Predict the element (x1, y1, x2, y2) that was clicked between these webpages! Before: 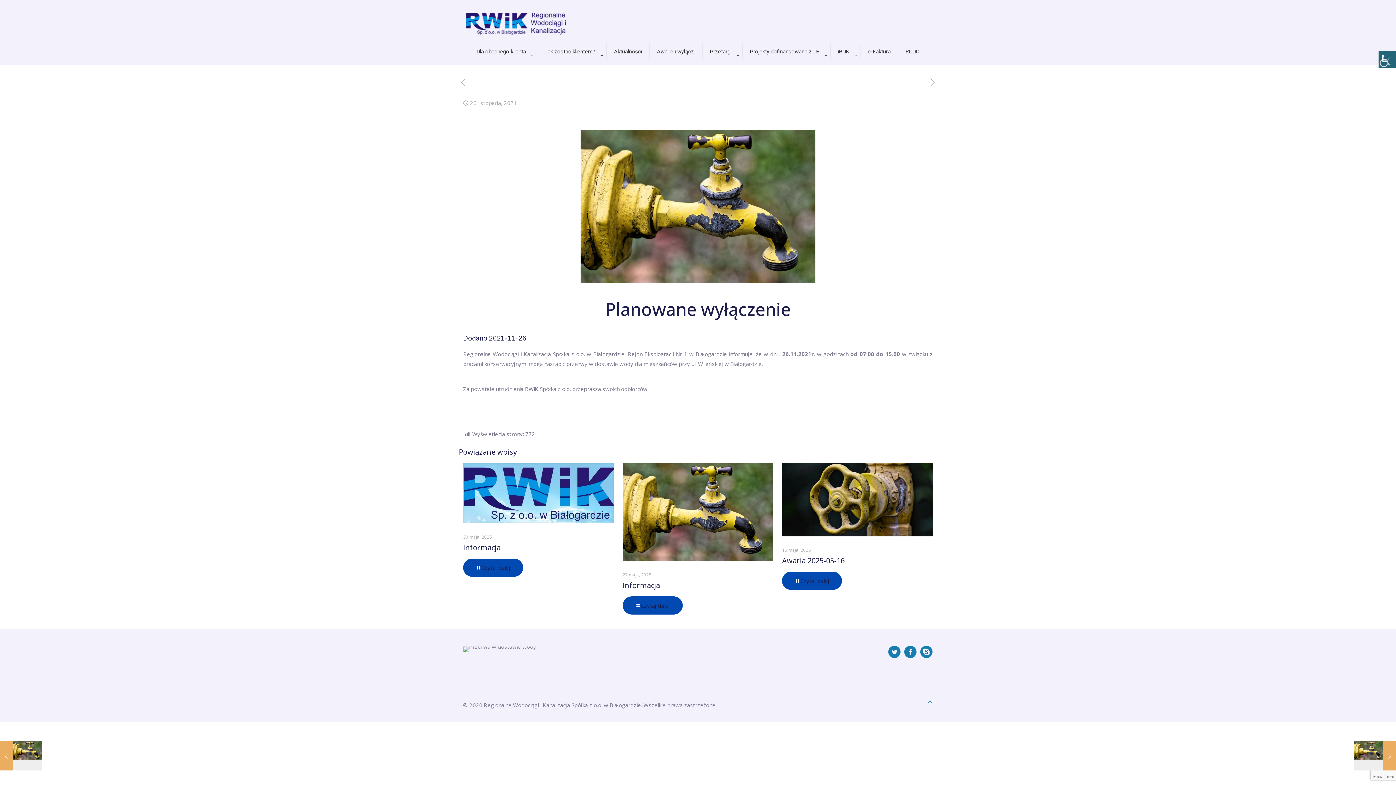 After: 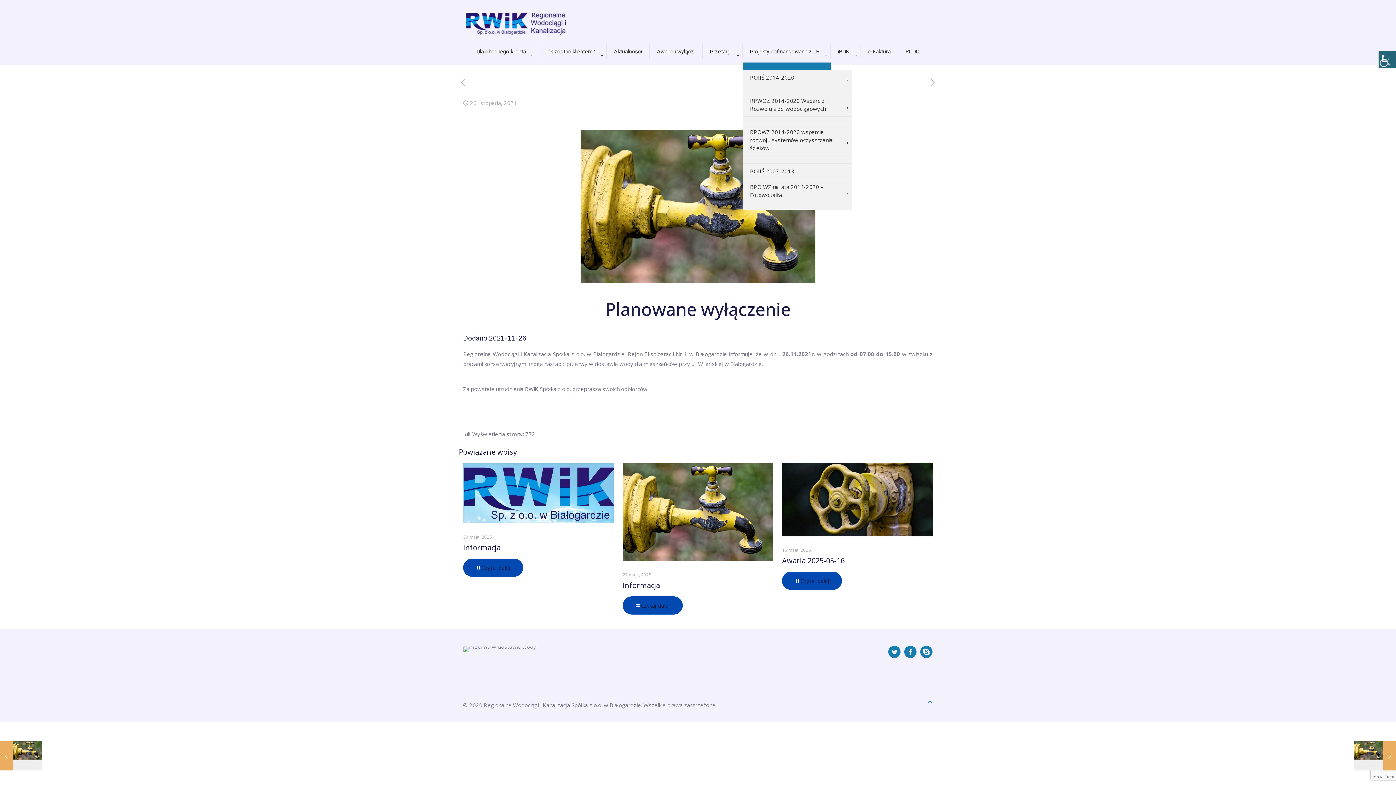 Action: bbox: (742, 62, 830, 69) label: Toggle submenu